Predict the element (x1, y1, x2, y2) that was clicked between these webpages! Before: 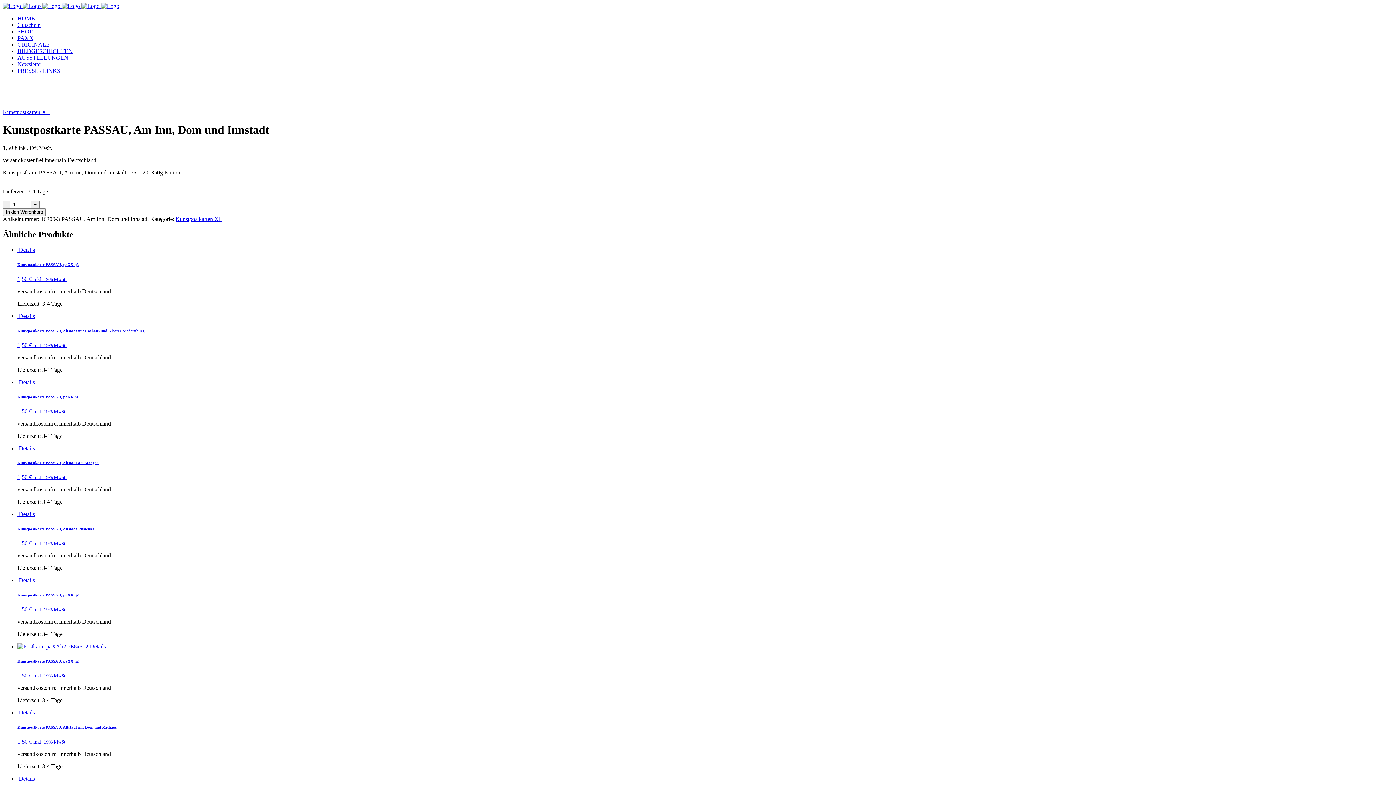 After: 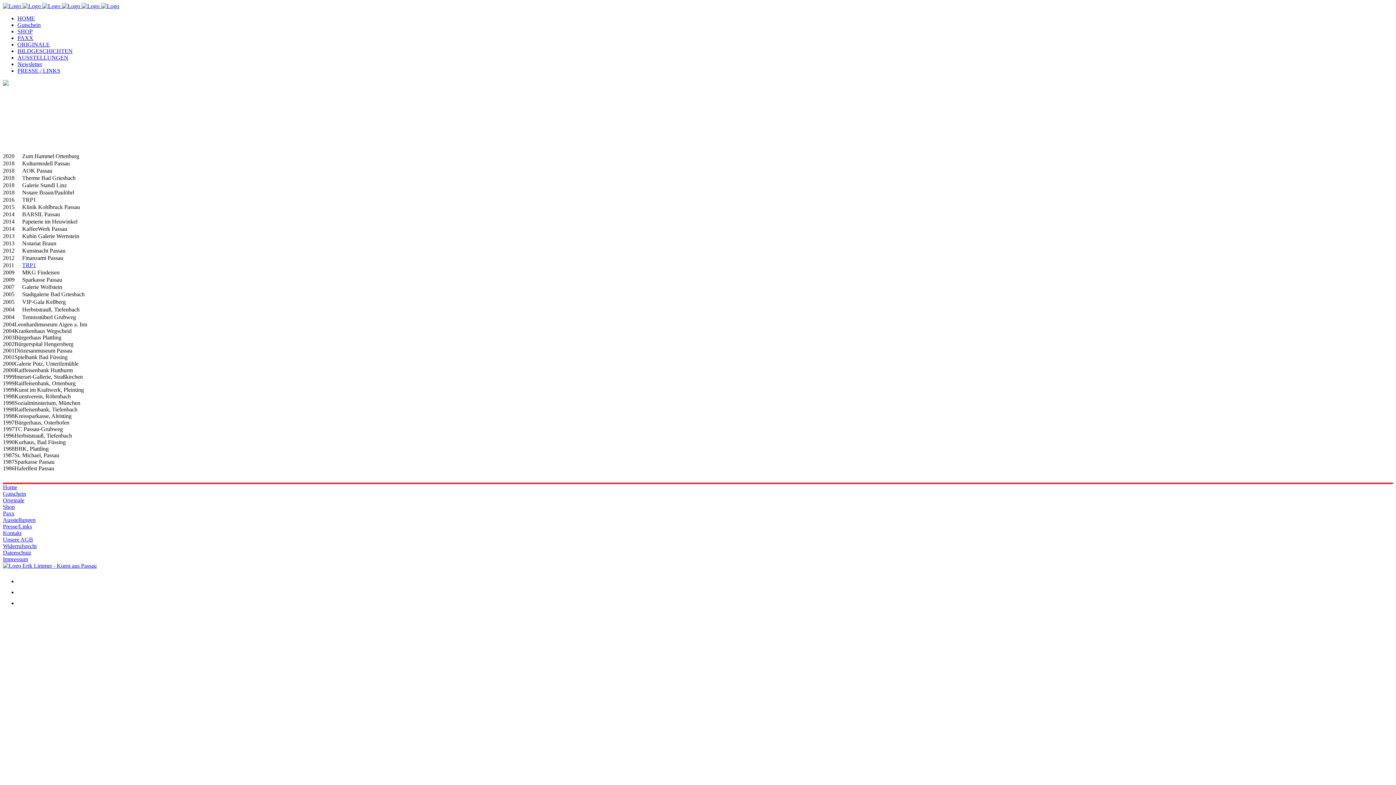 Action: bbox: (17, 54, 68, 60) label: AUSSTELLUNGEN